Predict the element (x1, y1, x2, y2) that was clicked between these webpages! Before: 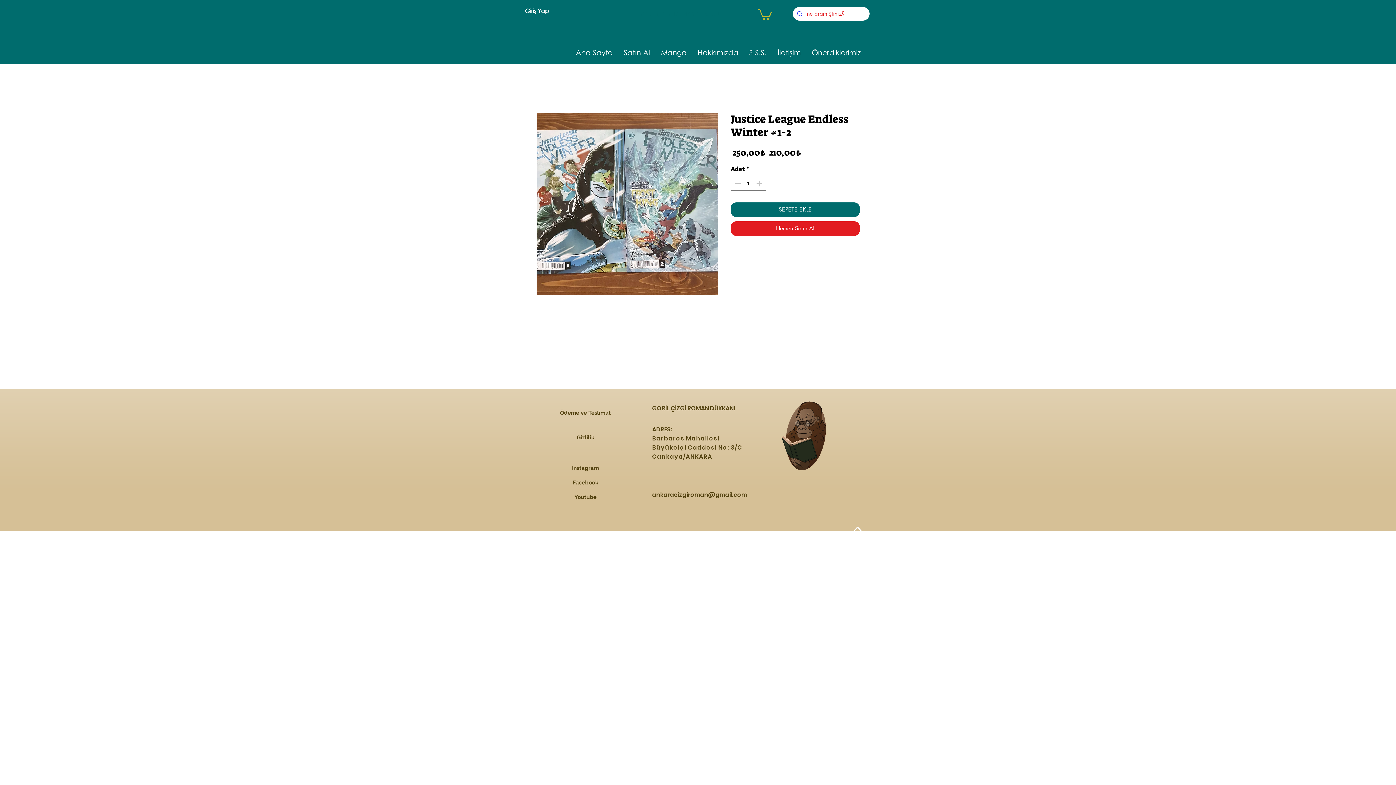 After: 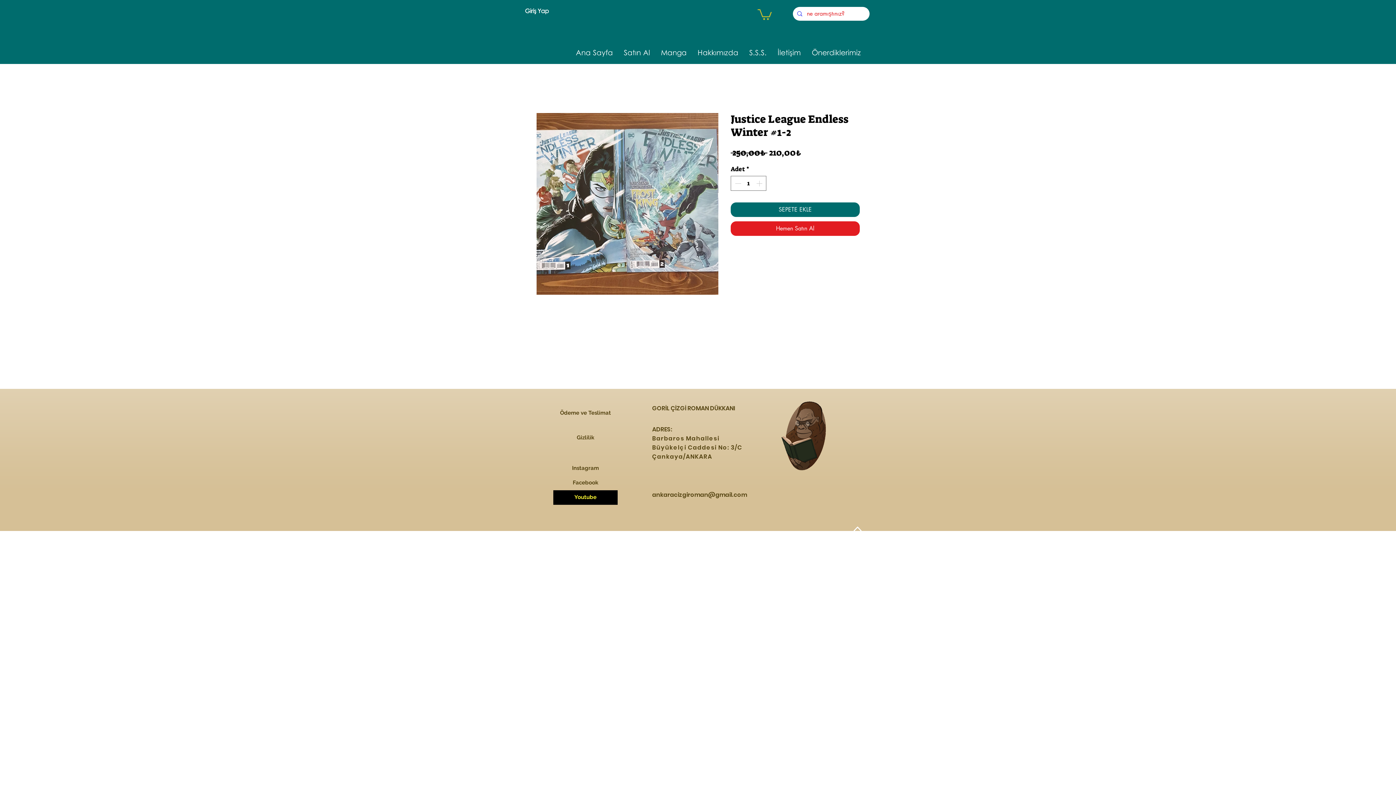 Action: label: Youtube bbox: (553, 490, 617, 504)